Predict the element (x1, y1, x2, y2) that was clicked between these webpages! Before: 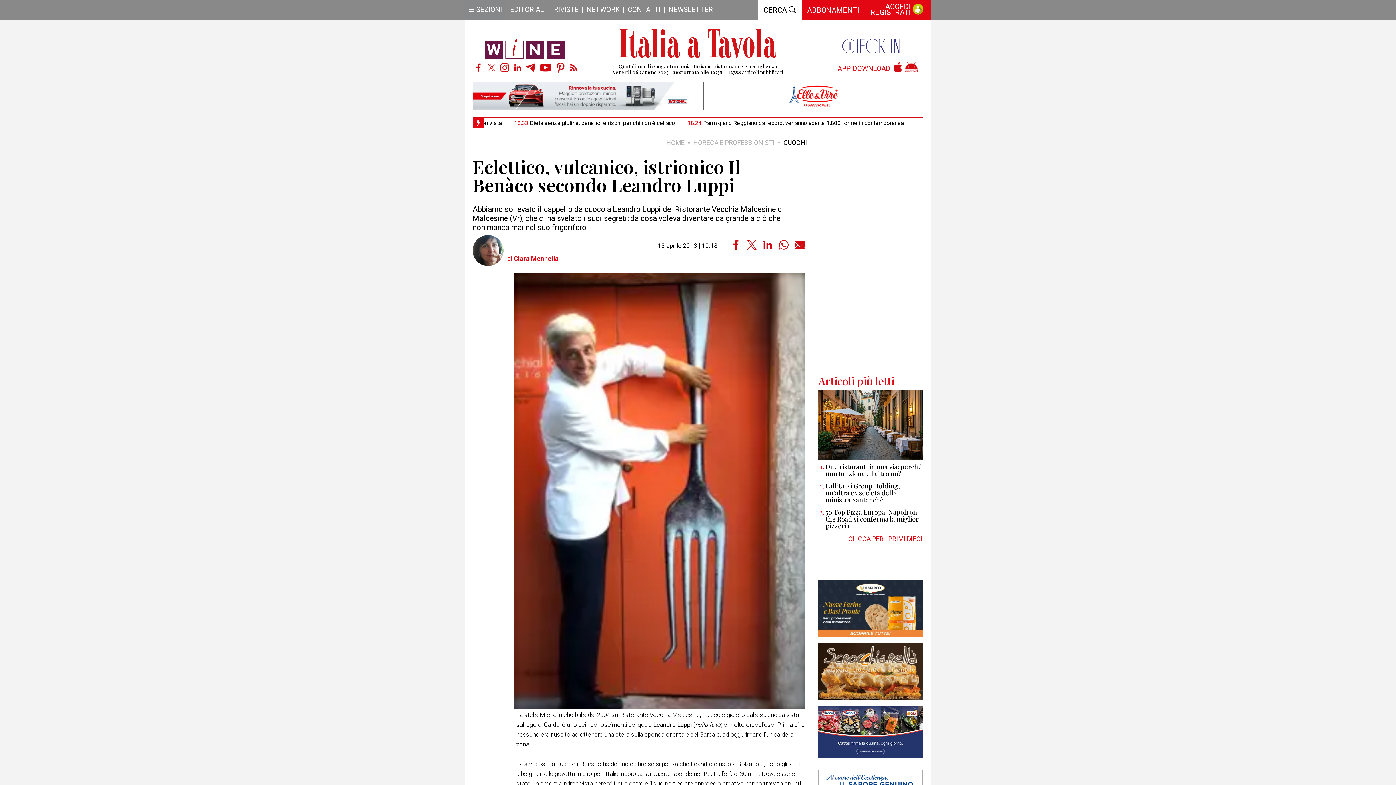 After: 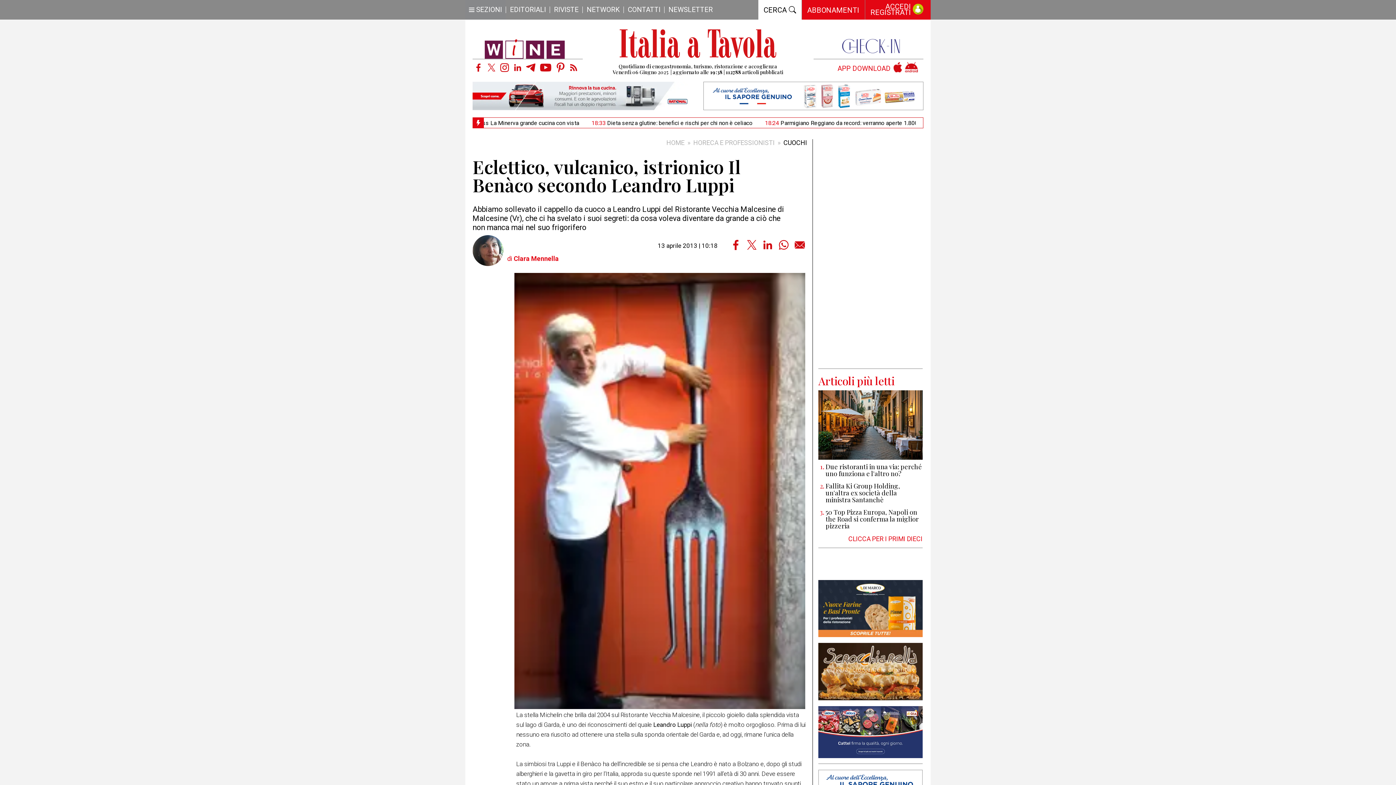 Action: bbox: (818, 604, 922, 611)